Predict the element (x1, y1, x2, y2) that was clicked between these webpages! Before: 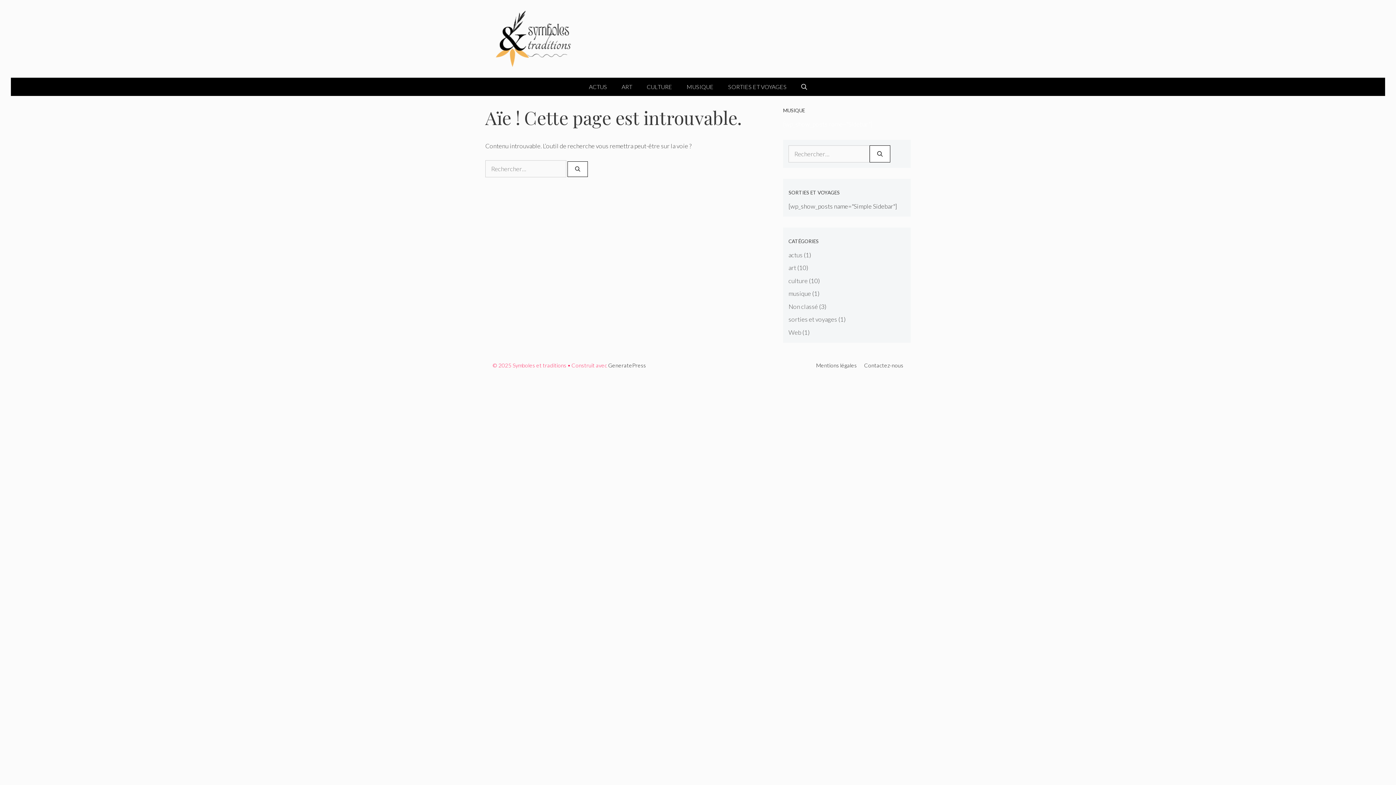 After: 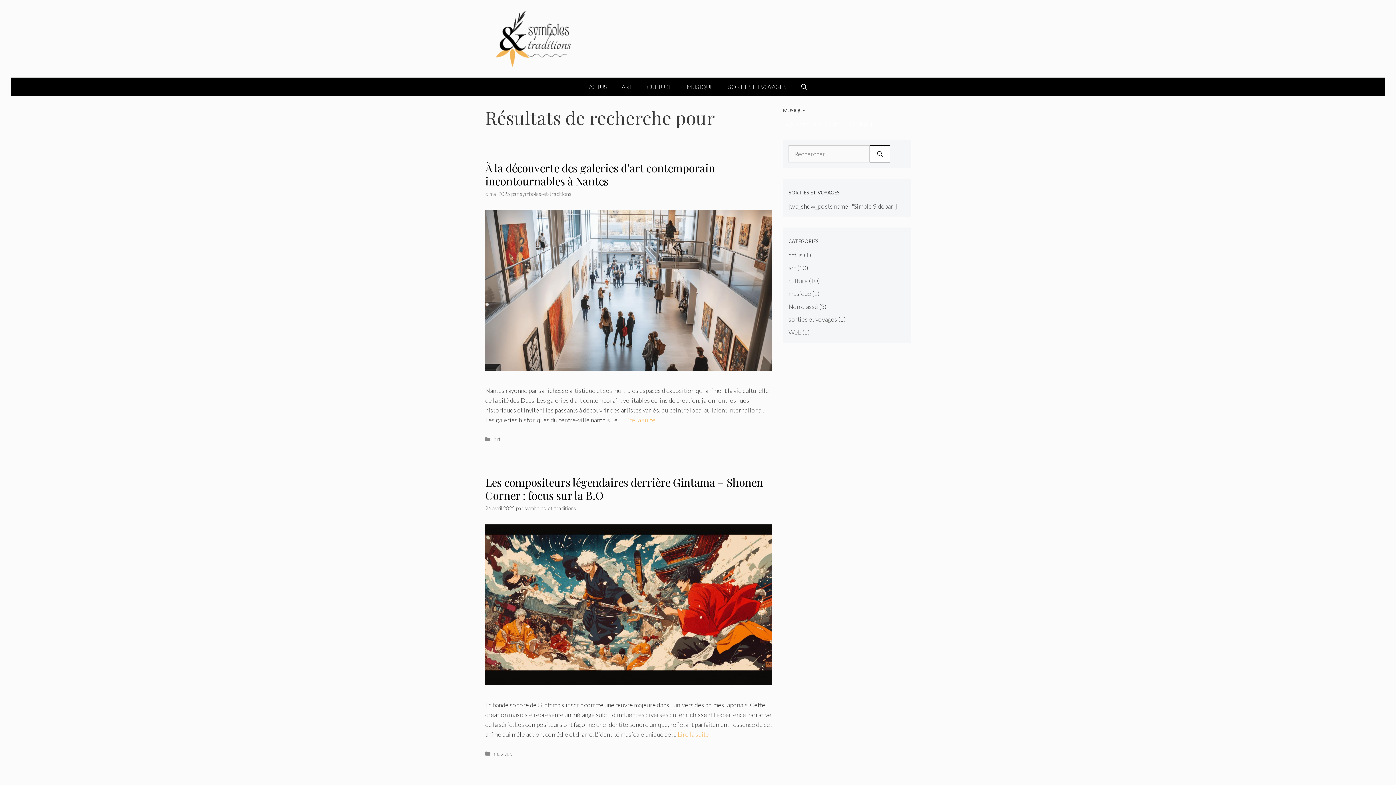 Action: label: Rechercher bbox: (567, 161, 588, 176)